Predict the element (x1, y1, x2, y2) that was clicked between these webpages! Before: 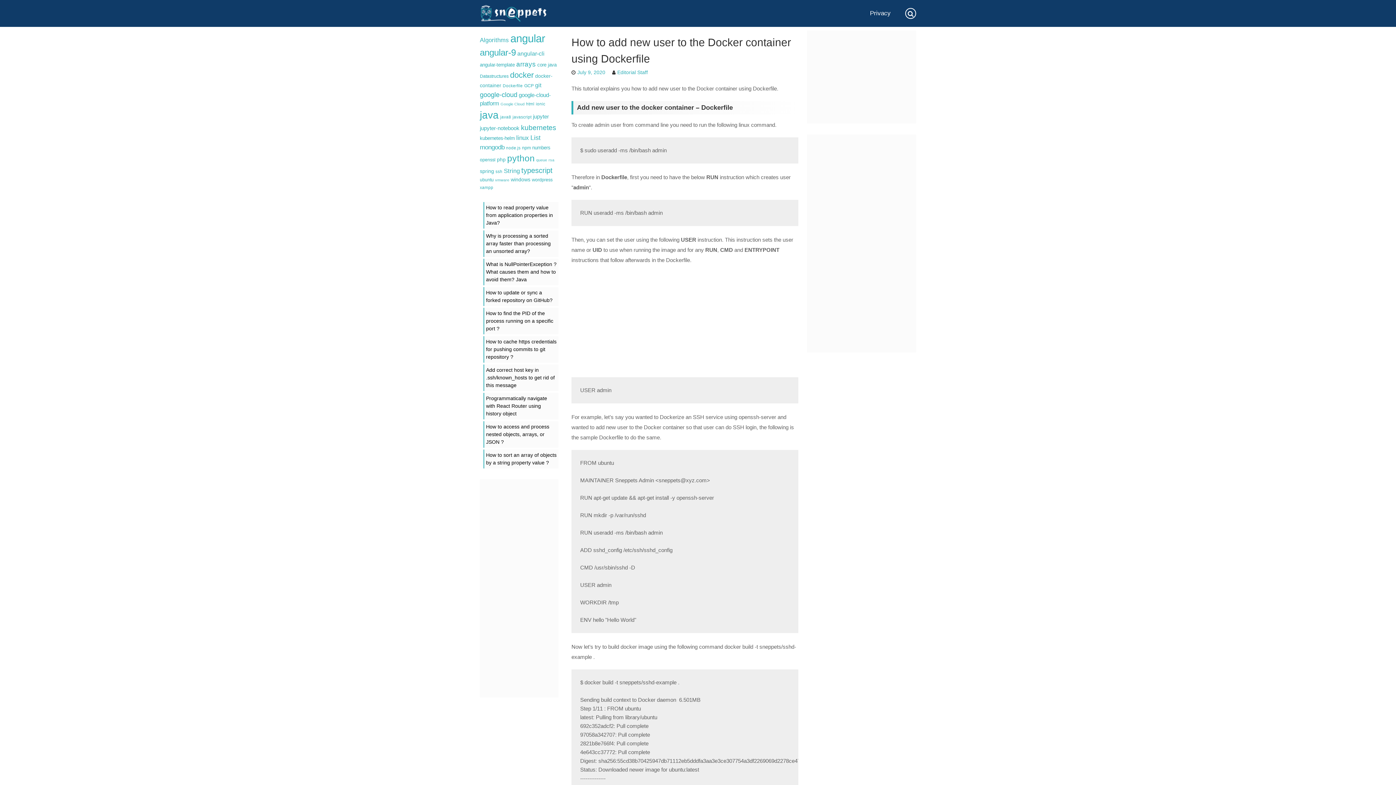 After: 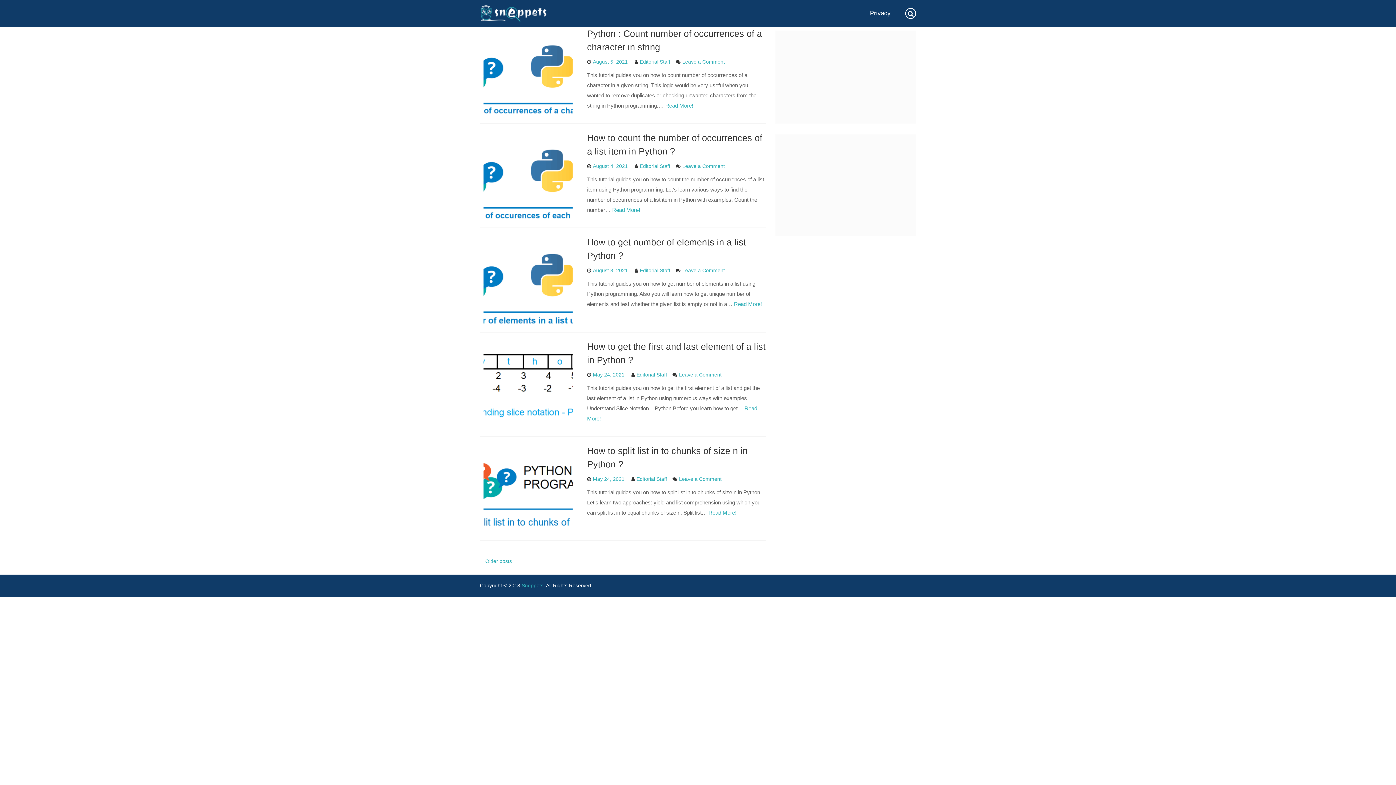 Action: bbox: (507, 153, 534, 163) label: python (42 items)